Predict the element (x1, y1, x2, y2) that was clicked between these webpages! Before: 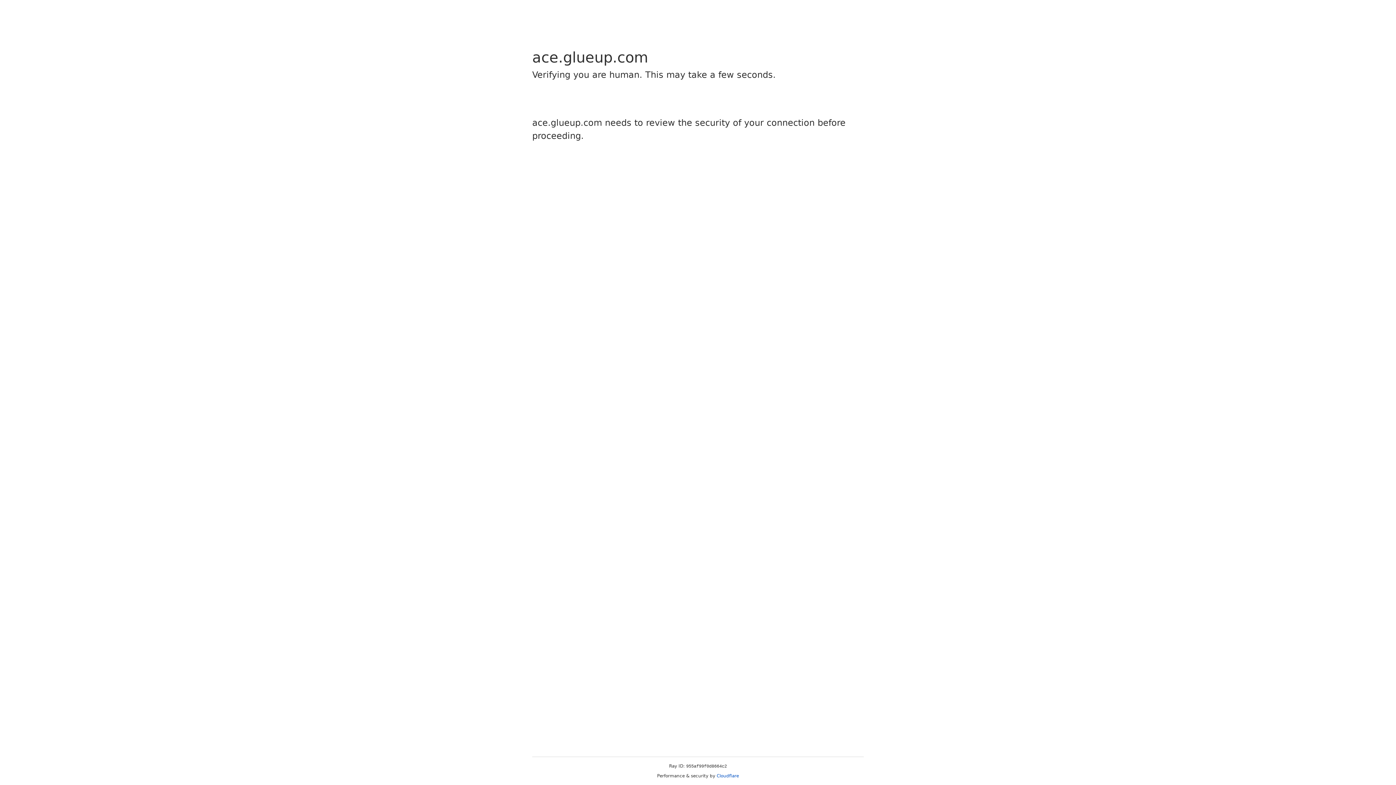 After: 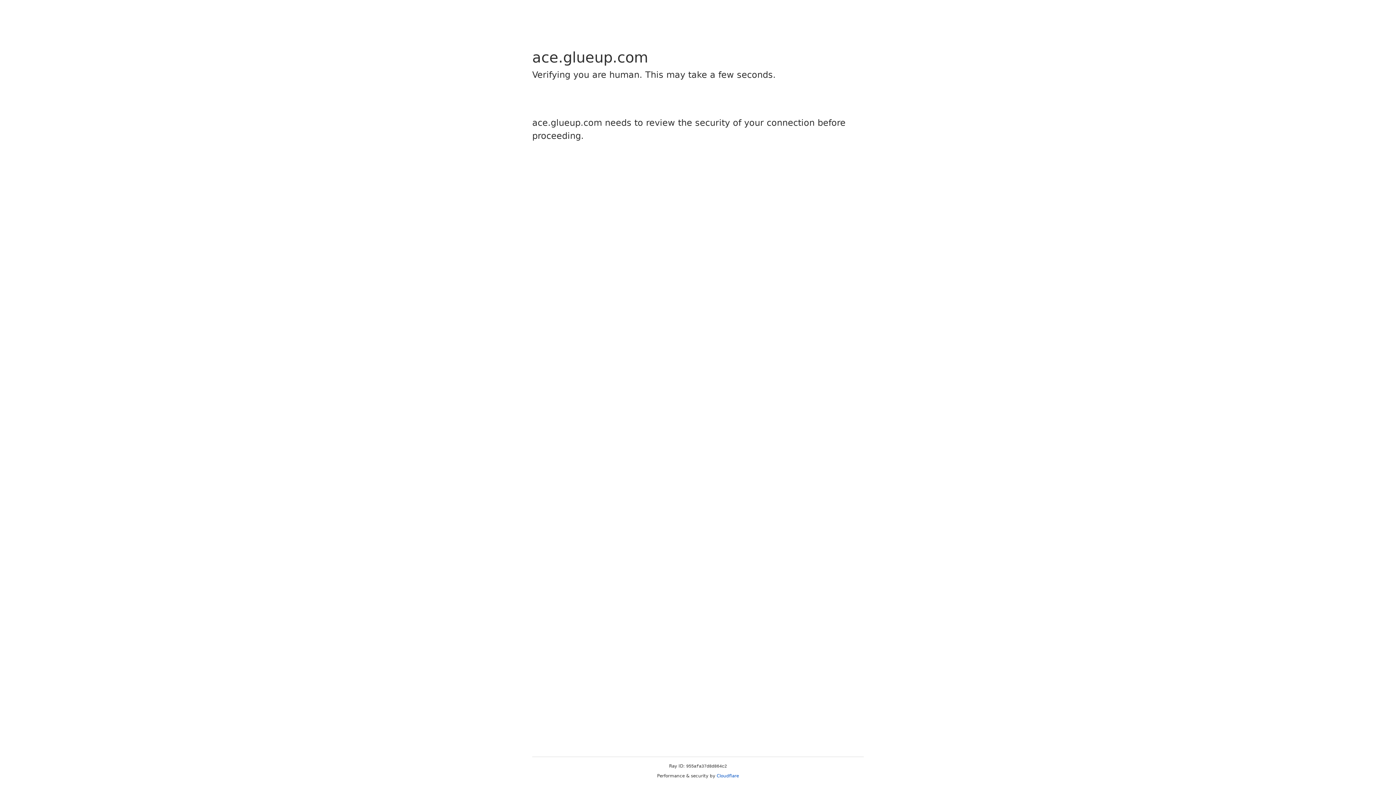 Action: label: Cloudflare bbox: (716, 773, 739, 778)